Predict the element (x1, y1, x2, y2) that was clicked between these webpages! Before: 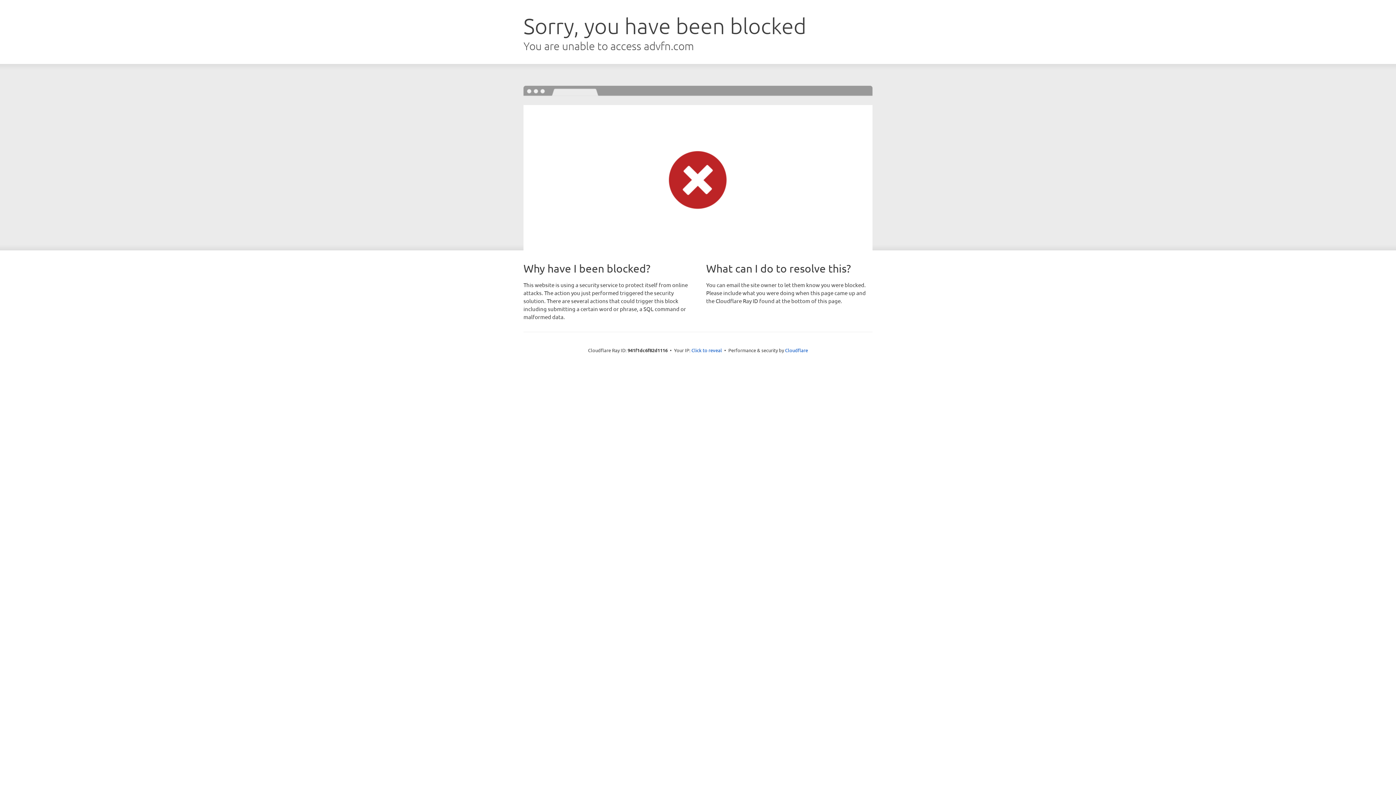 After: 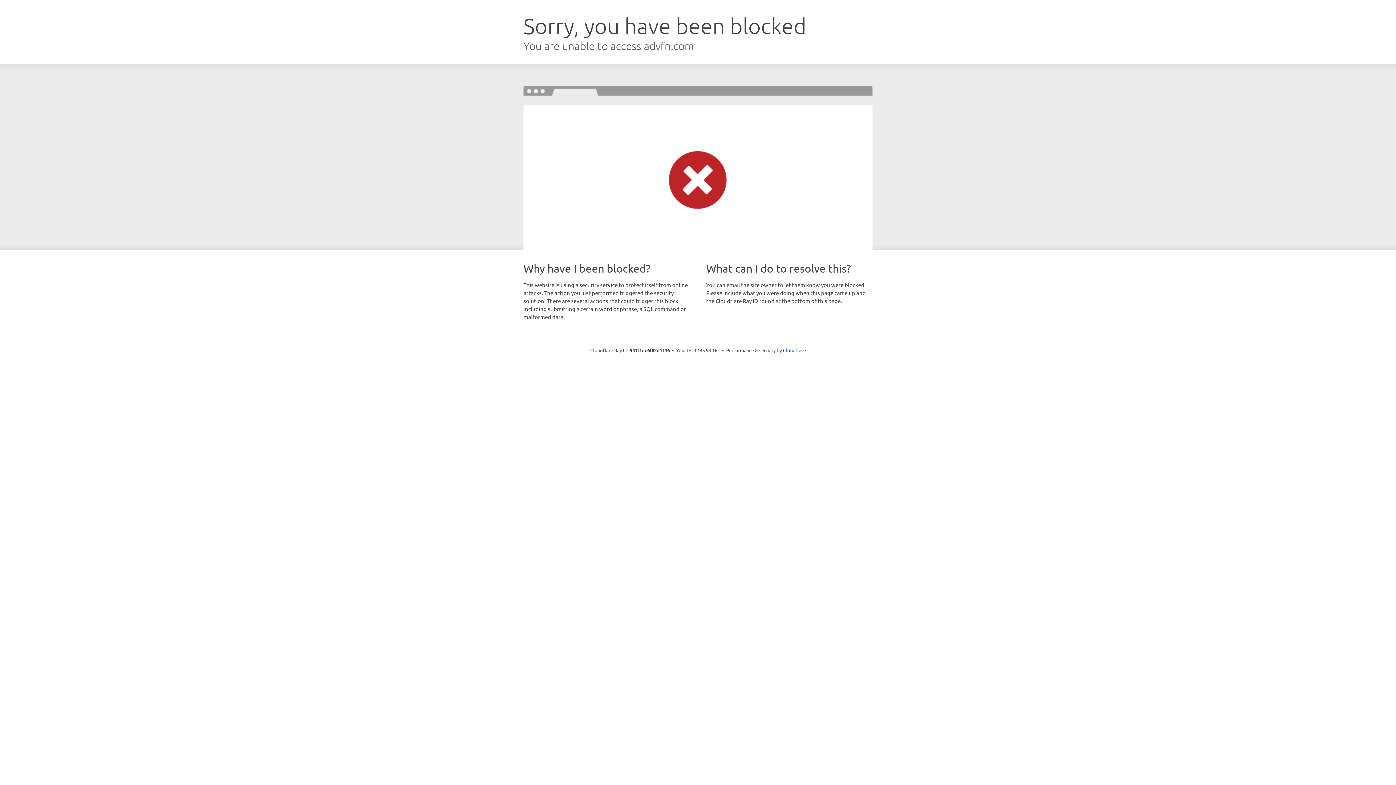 Action: label: Click to reveal bbox: (691, 346, 722, 353)